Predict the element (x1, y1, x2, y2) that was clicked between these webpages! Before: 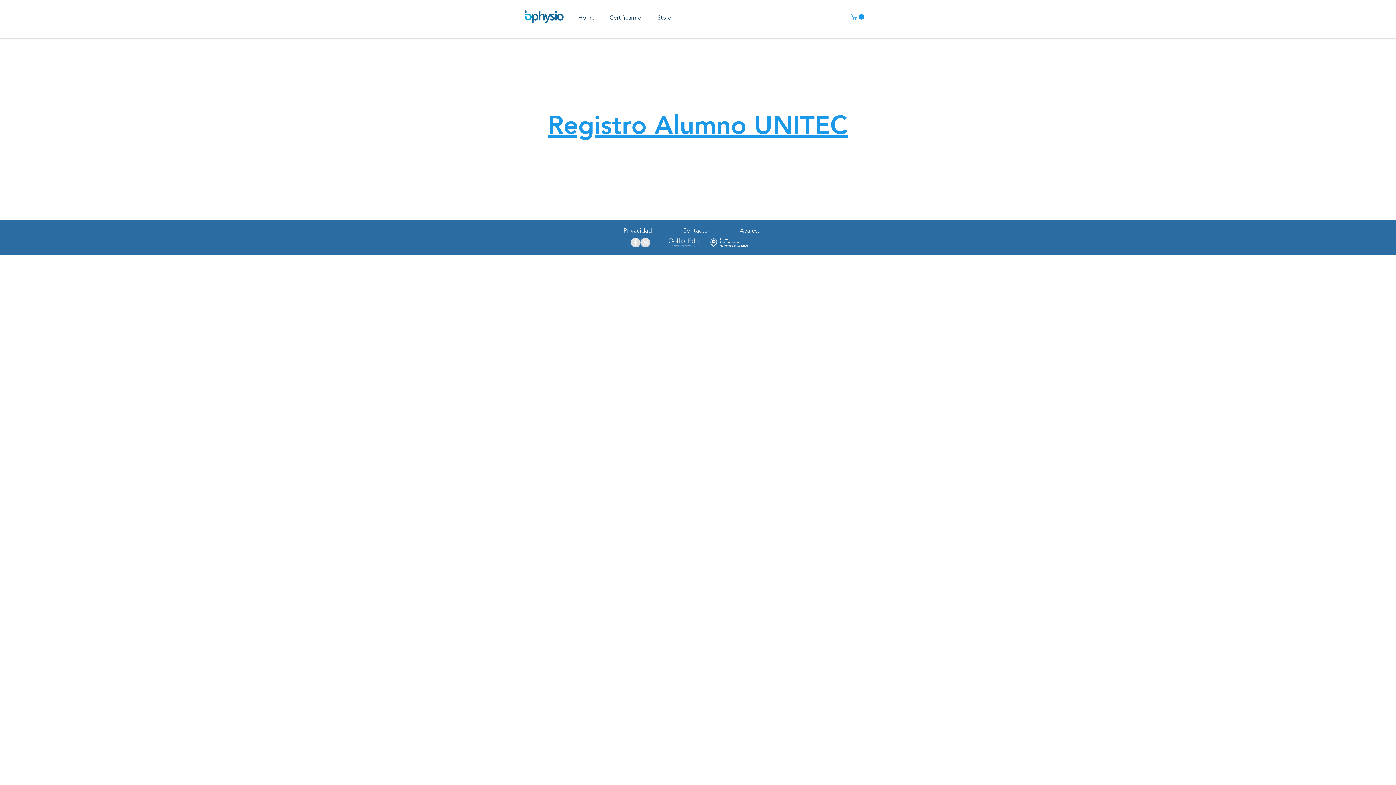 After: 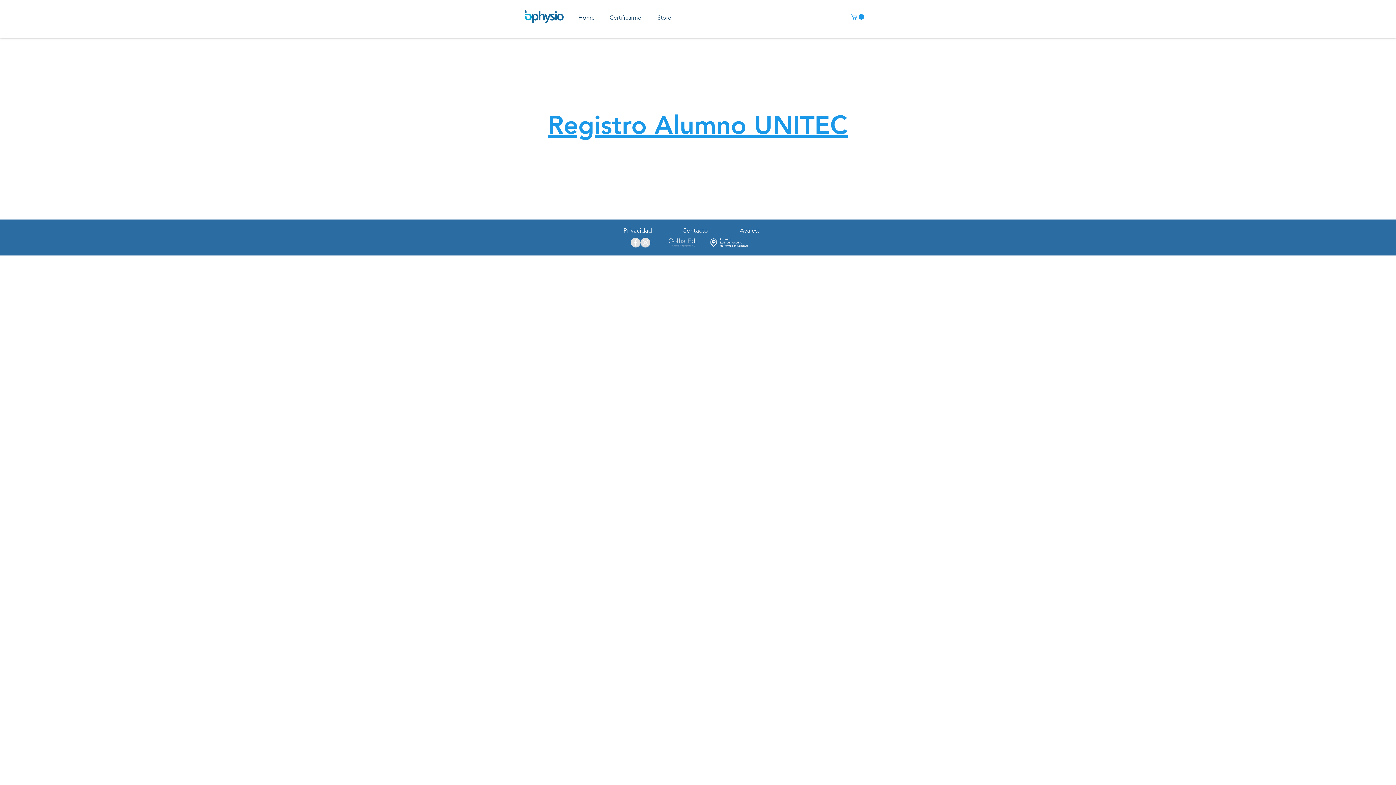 Action: bbox: (850, 14, 864, 19)